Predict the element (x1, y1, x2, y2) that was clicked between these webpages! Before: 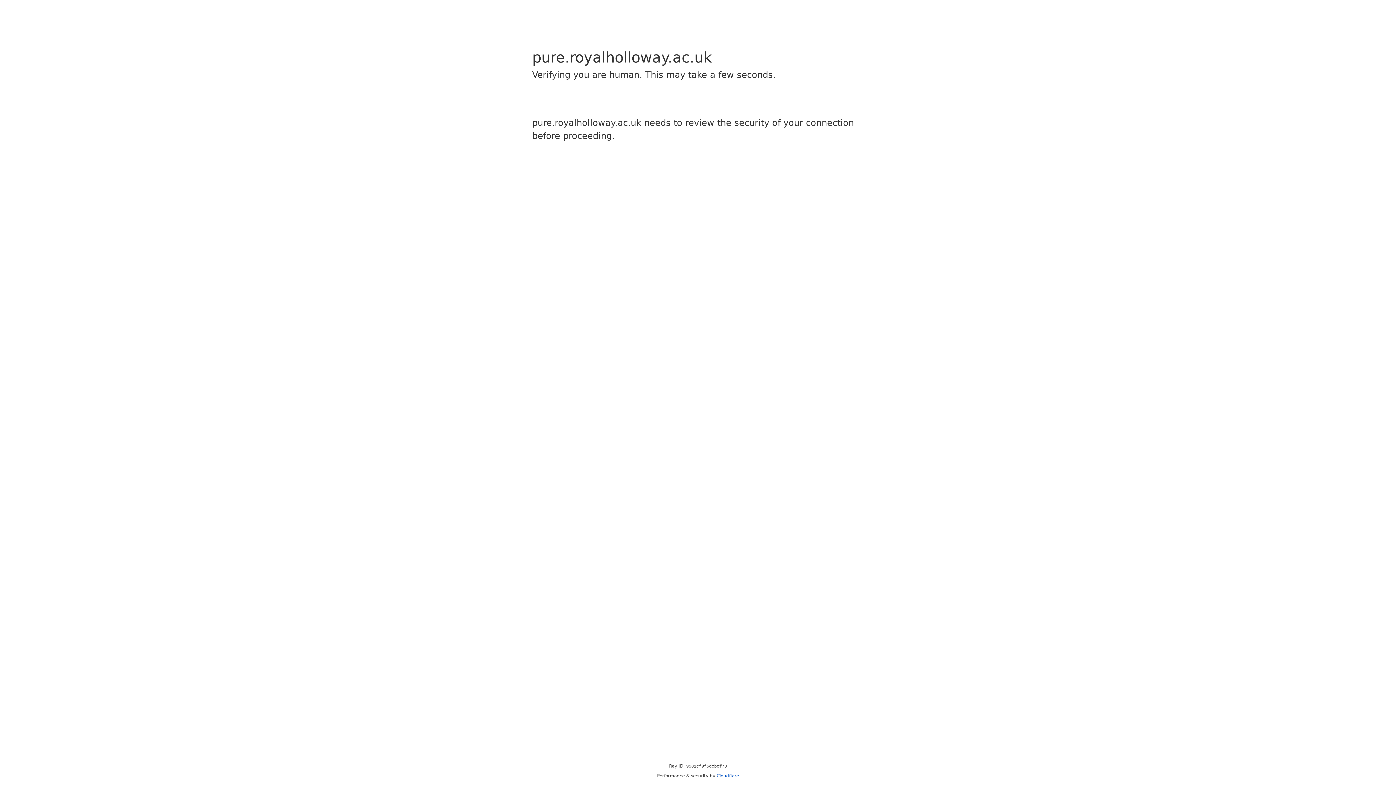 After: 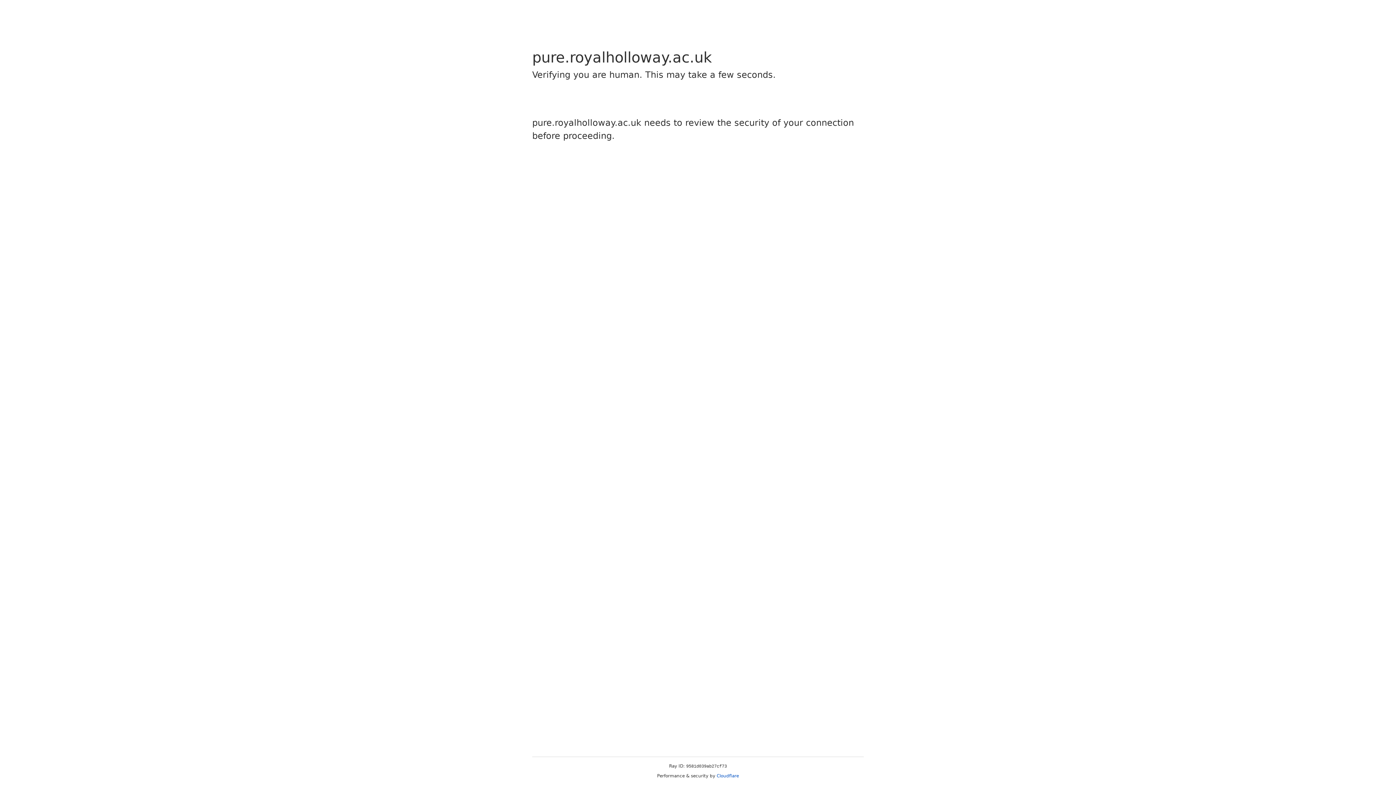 Action: bbox: (716, 773, 739, 778) label: Cloudflare